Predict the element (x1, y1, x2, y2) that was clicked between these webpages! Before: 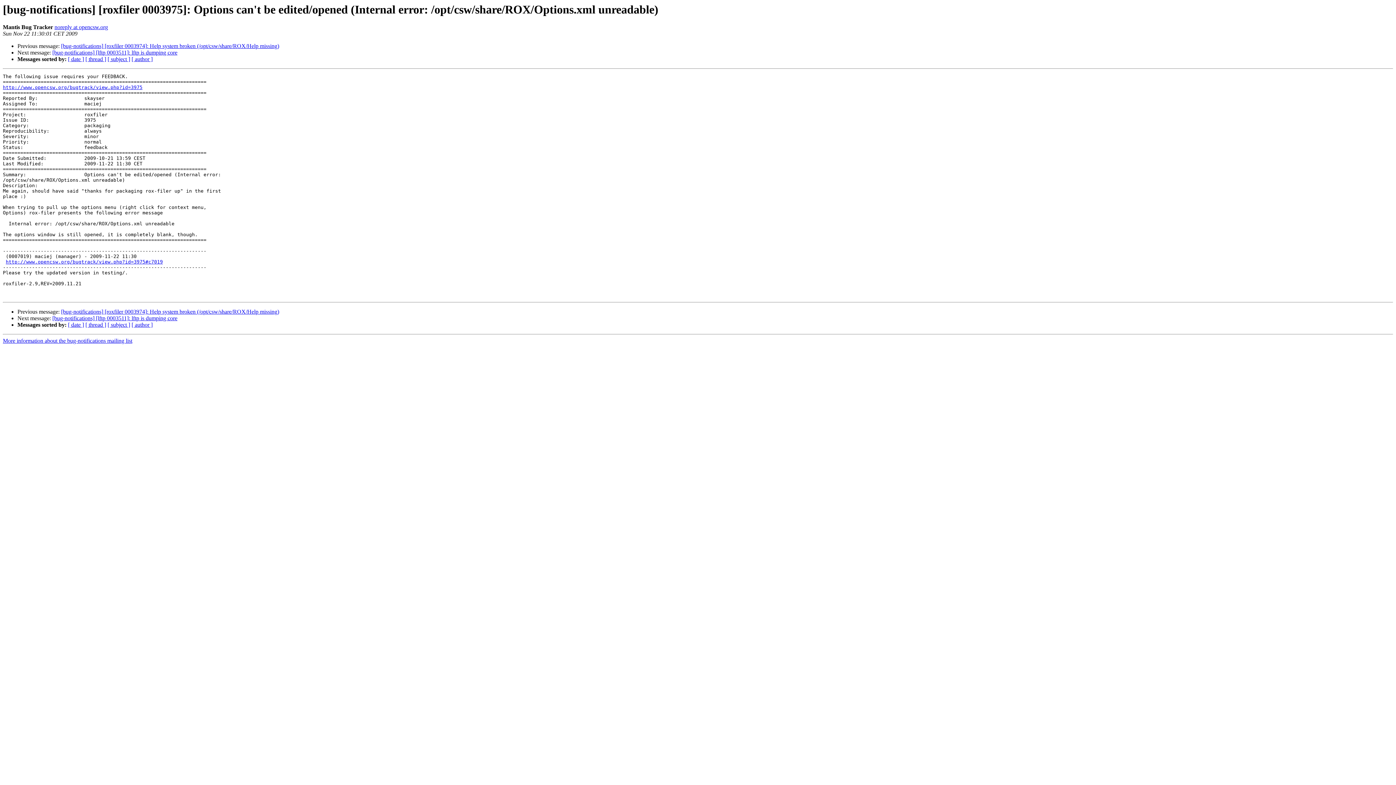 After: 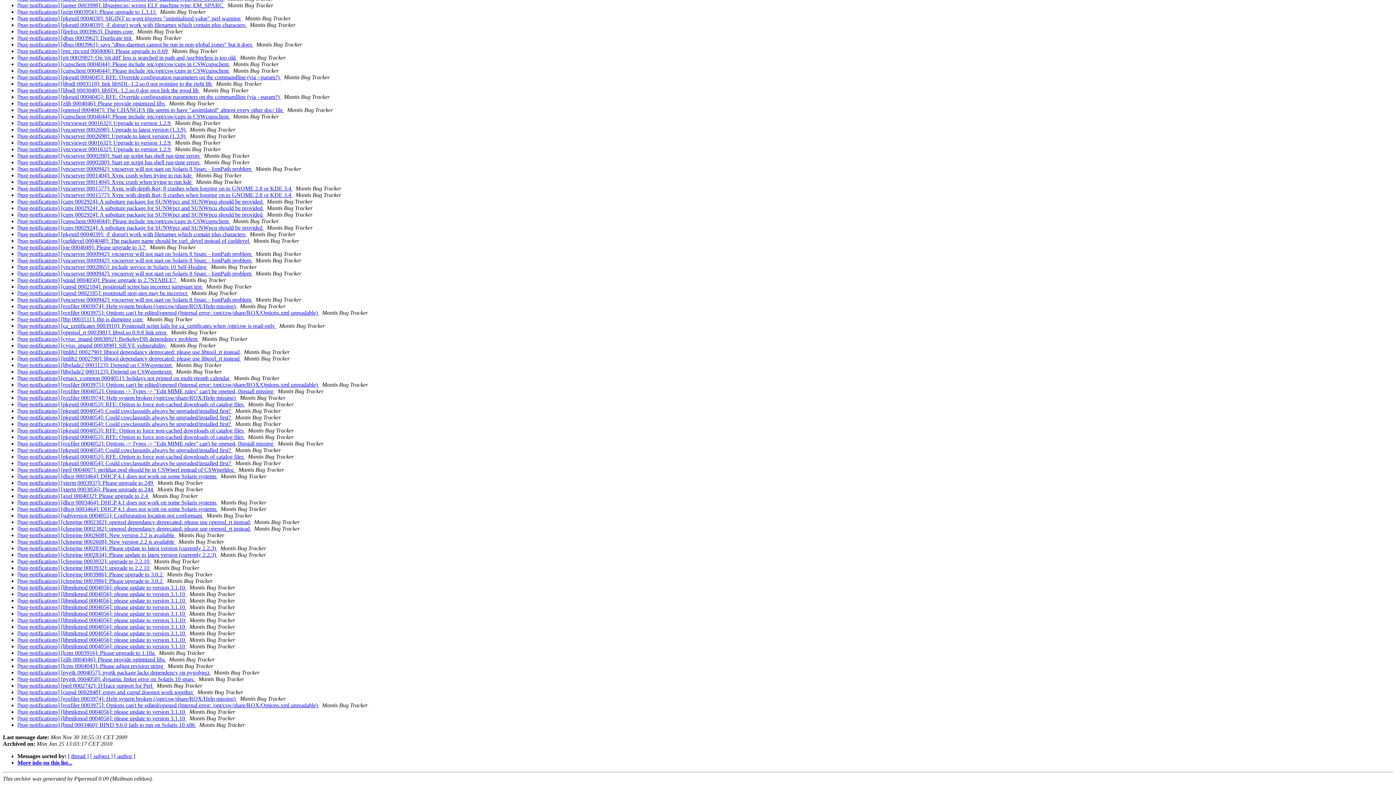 Action: label: [ date ] bbox: (68, 321, 84, 328)